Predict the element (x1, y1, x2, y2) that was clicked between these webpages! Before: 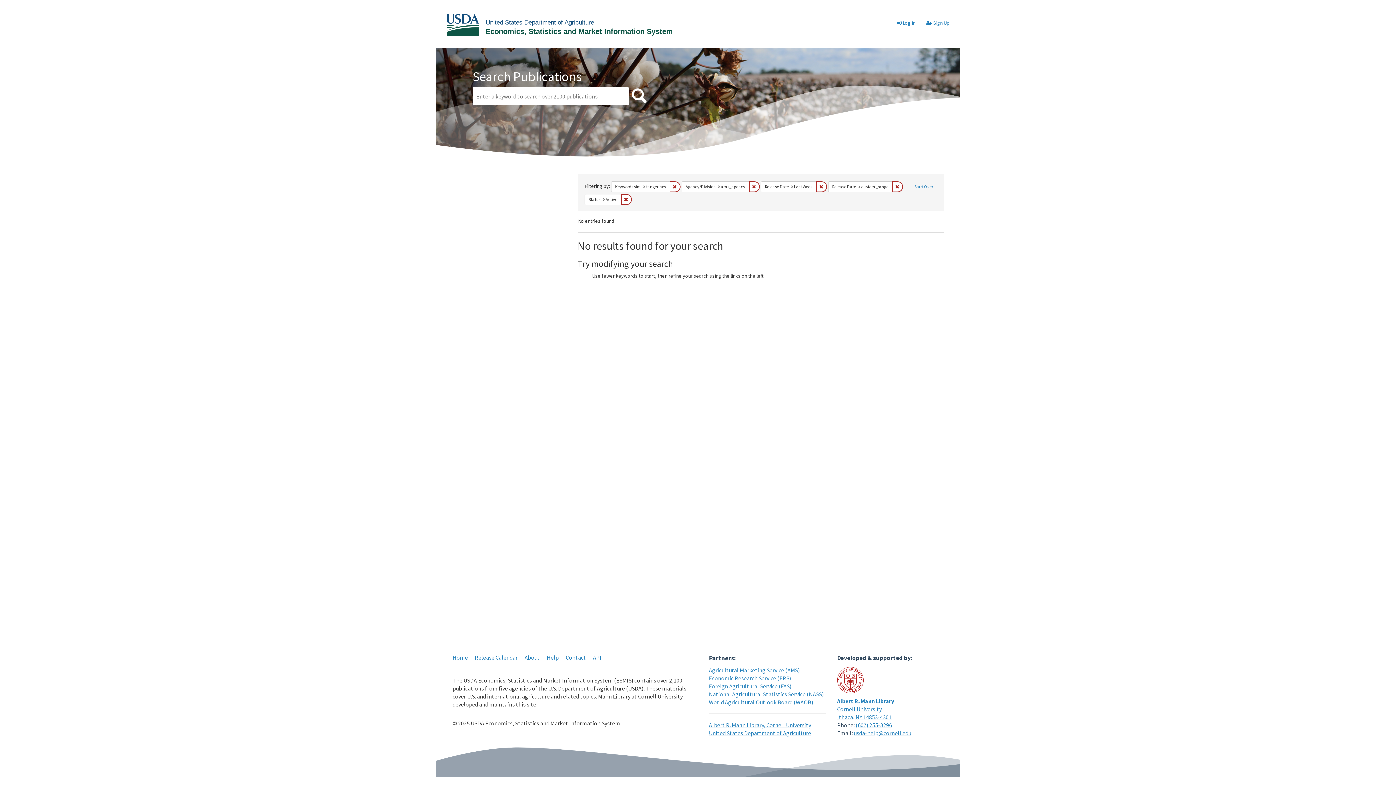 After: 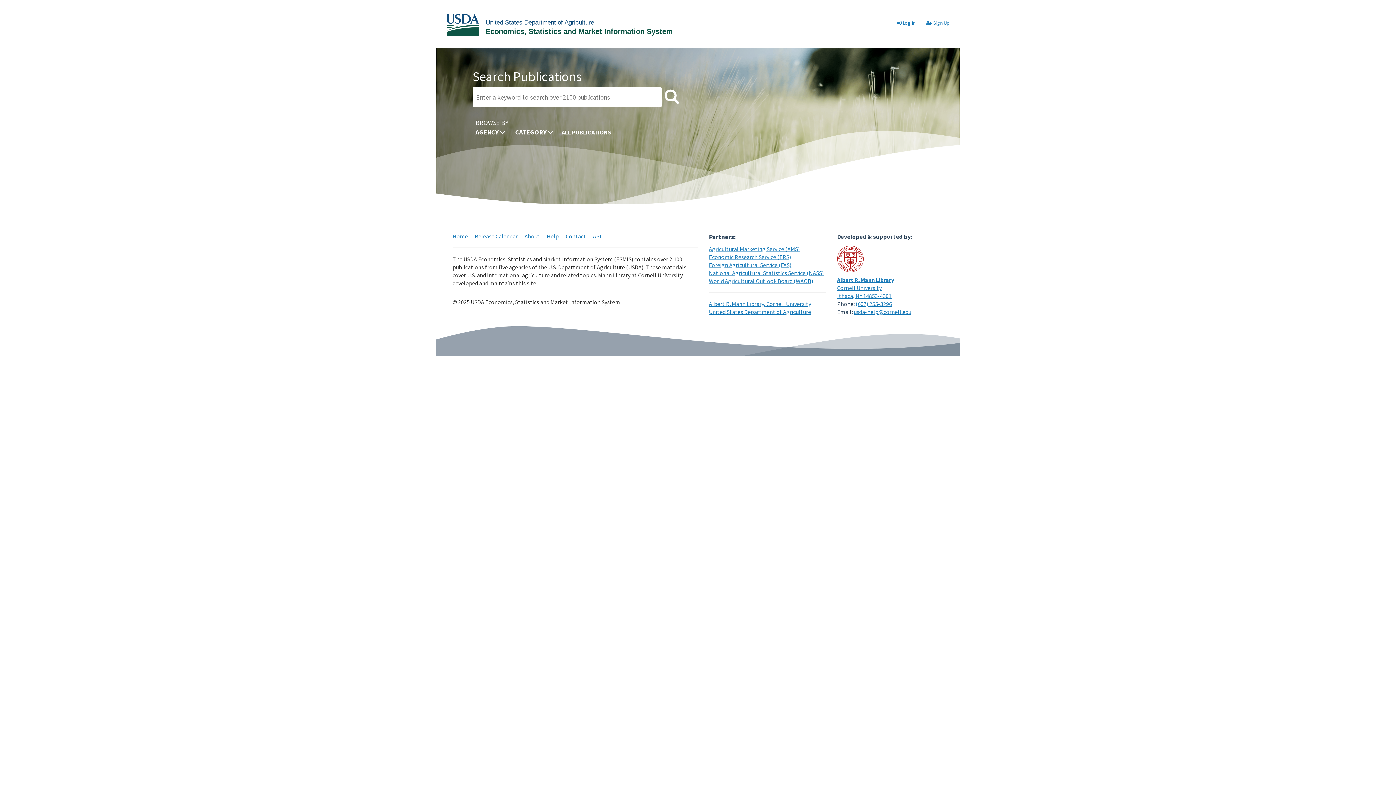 Action: bbox: (446, 21, 674, 27)